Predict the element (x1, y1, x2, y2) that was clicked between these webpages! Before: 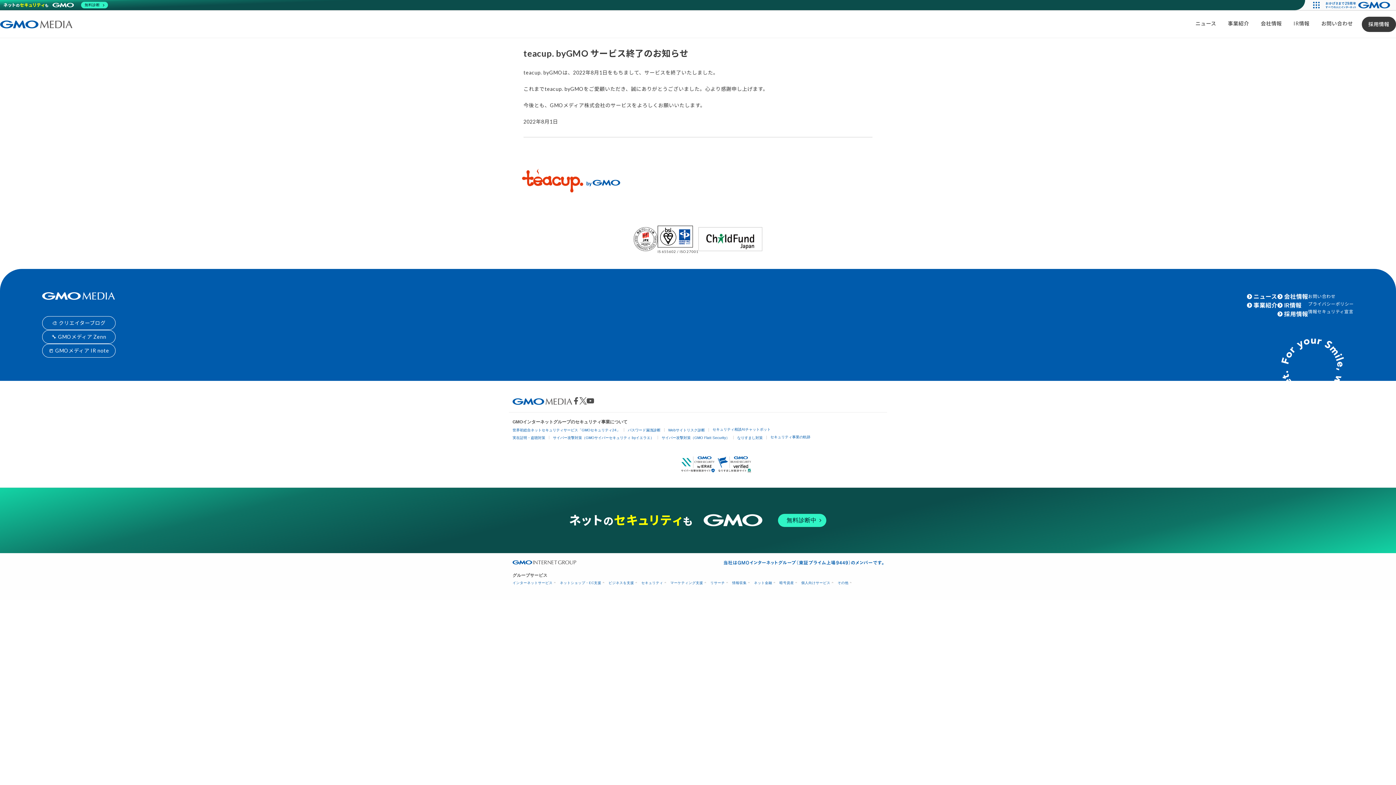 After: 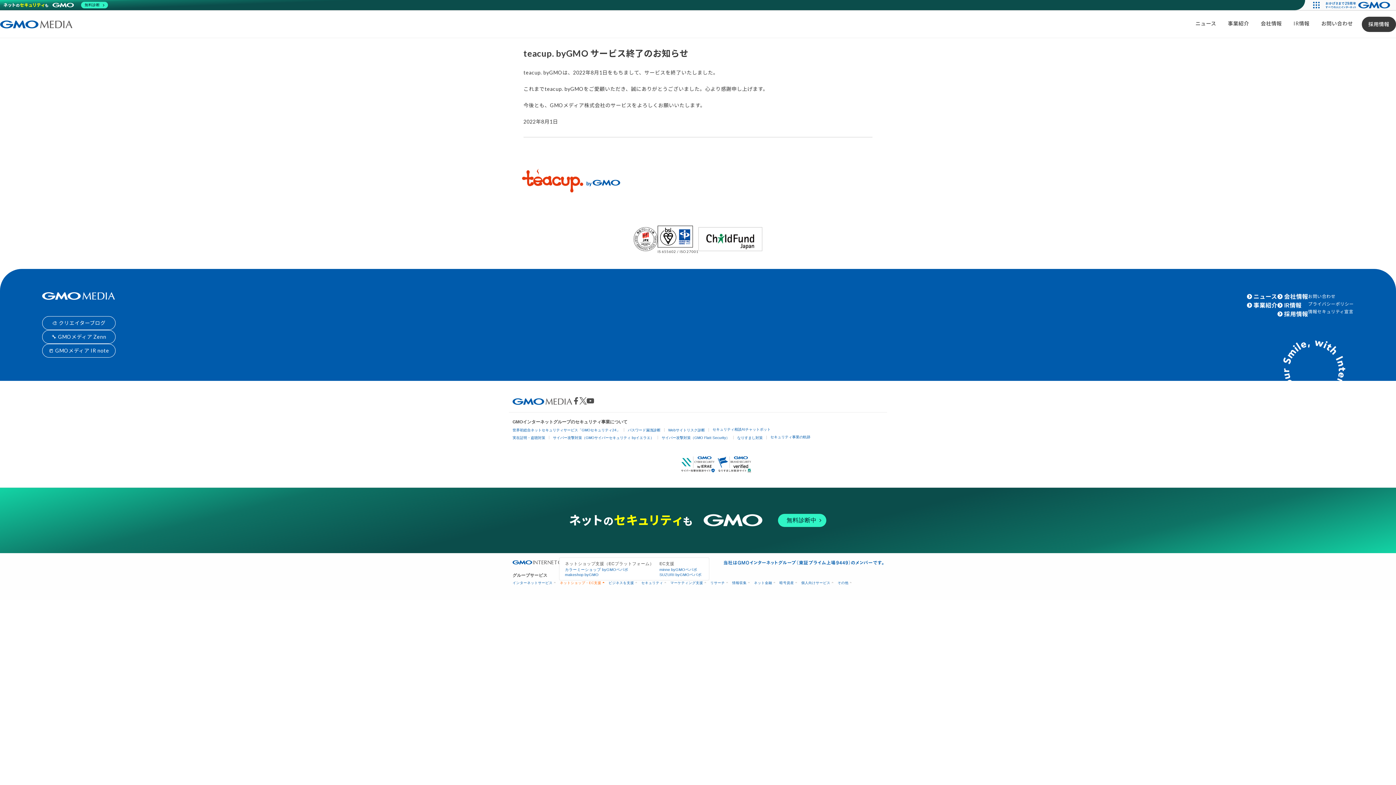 Action: label: ネットショップ・EC支援 bbox: (560, 581, 603, 585)